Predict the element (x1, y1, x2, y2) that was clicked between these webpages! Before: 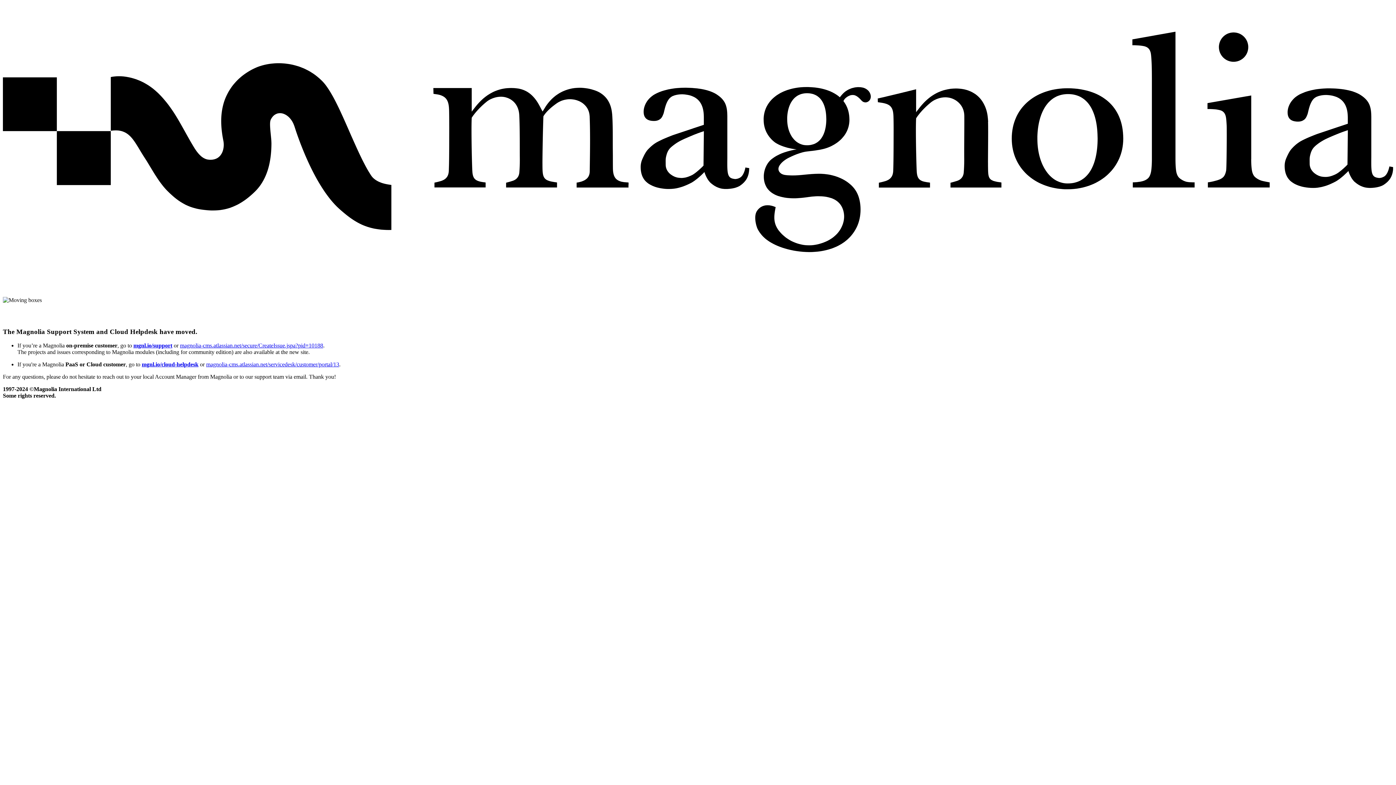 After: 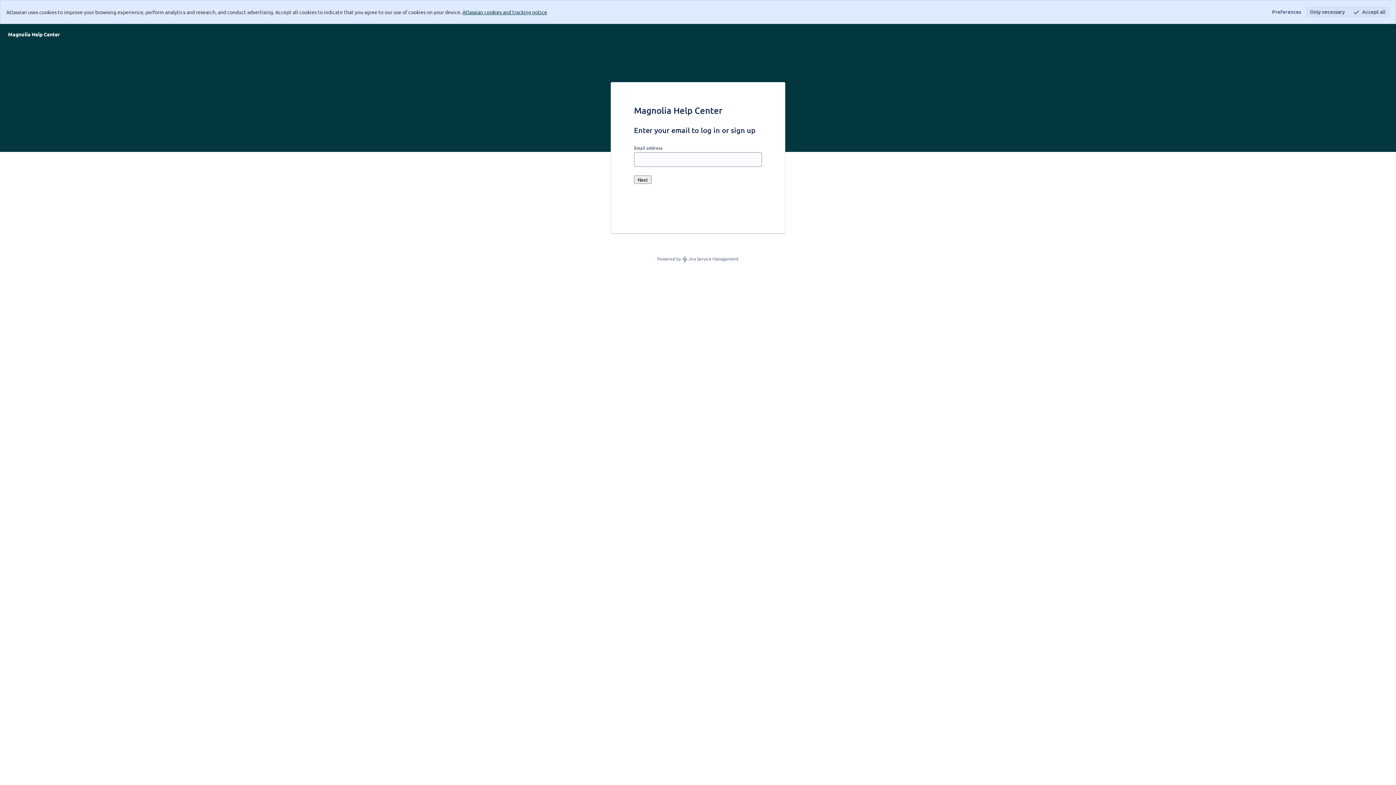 Action: label: magnolia‑cms.atlassian.net/servicedesk/customer/portal/13 bbox: (206, 361, 339, 367)